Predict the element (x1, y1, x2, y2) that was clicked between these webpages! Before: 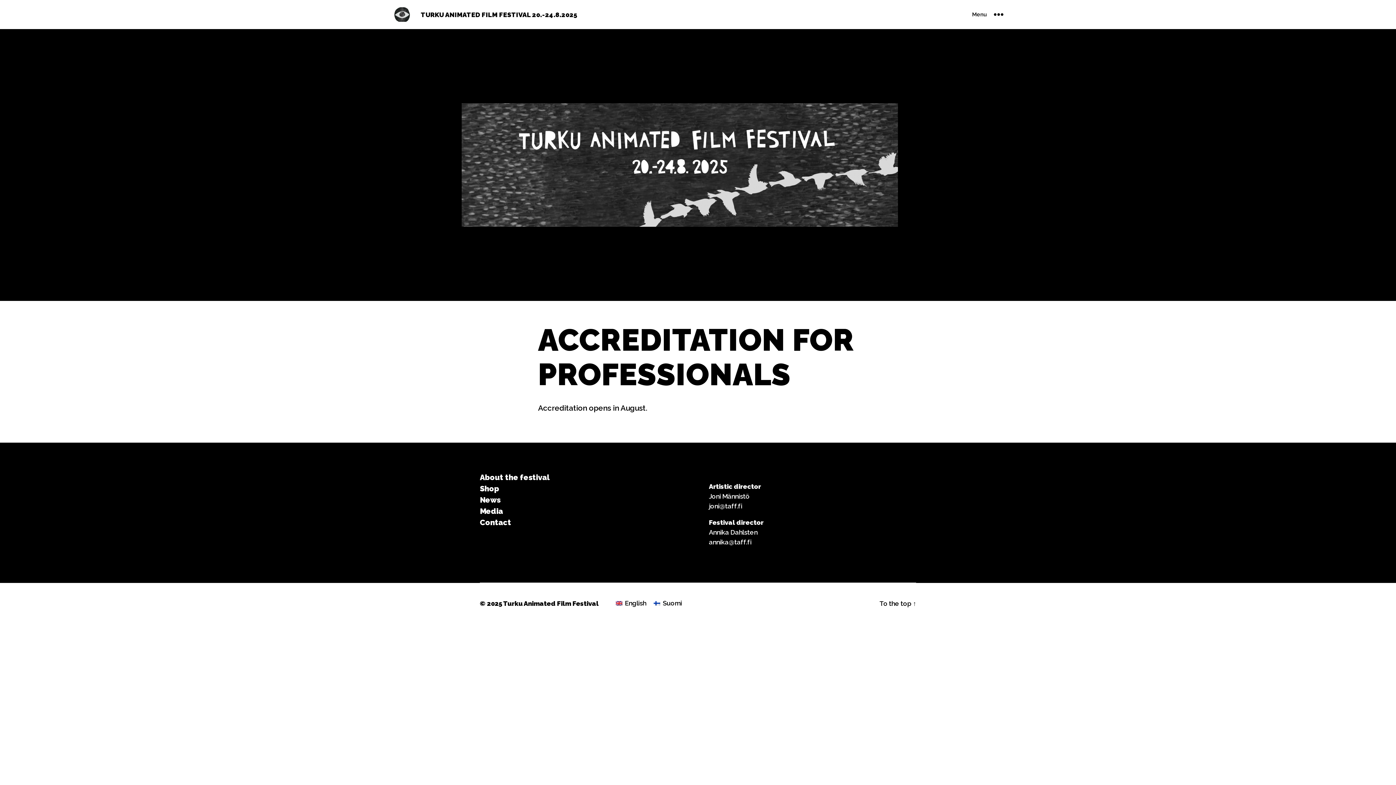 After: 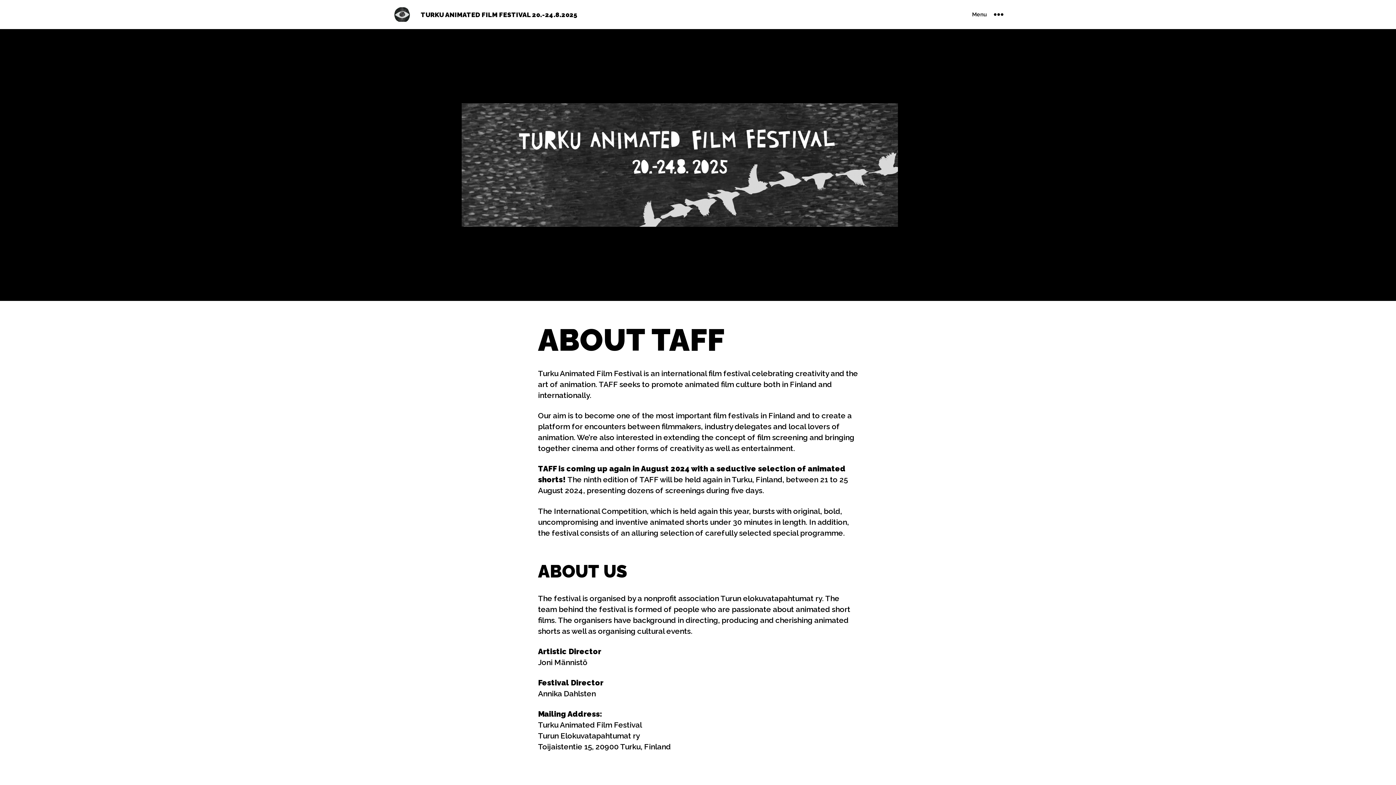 Action: bbox: (480, 473, 549, 482) label: About the festival